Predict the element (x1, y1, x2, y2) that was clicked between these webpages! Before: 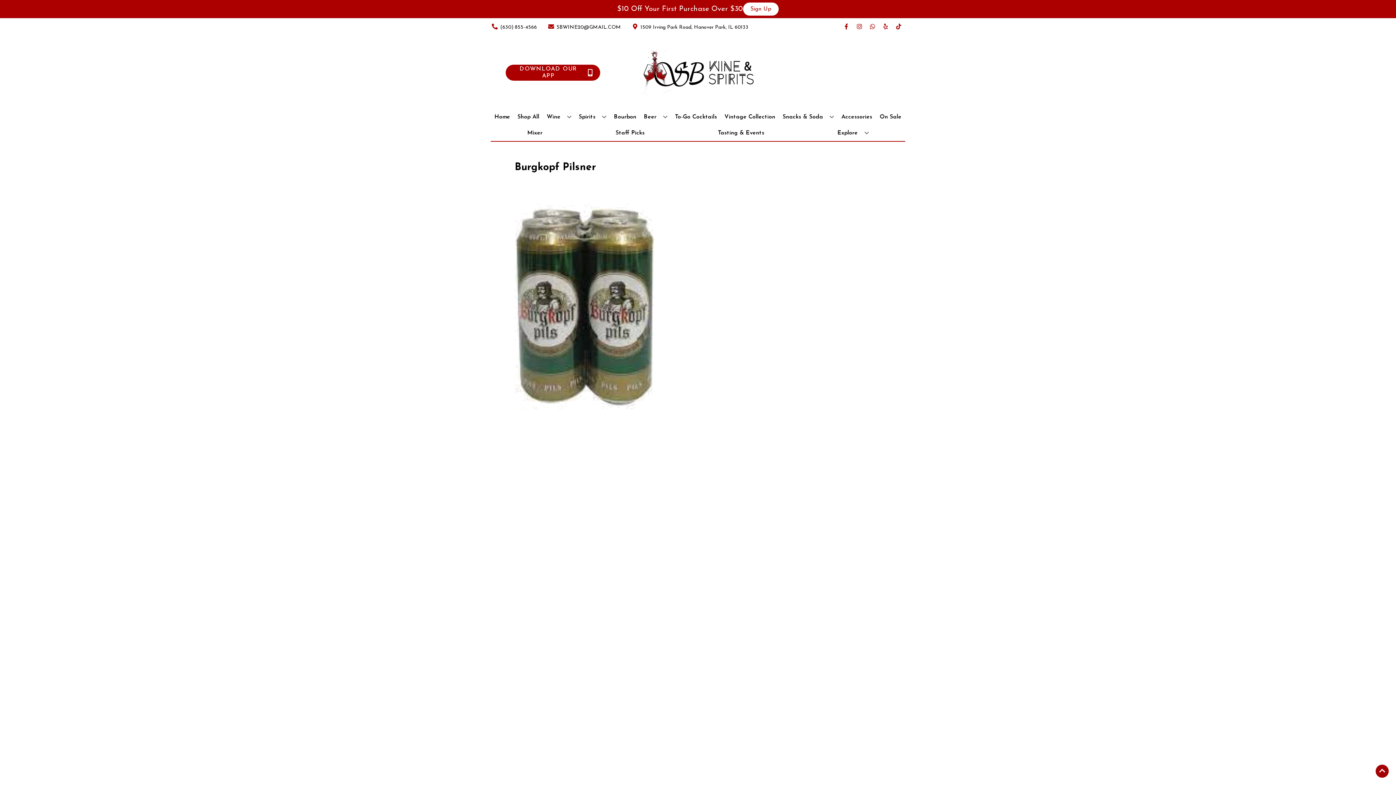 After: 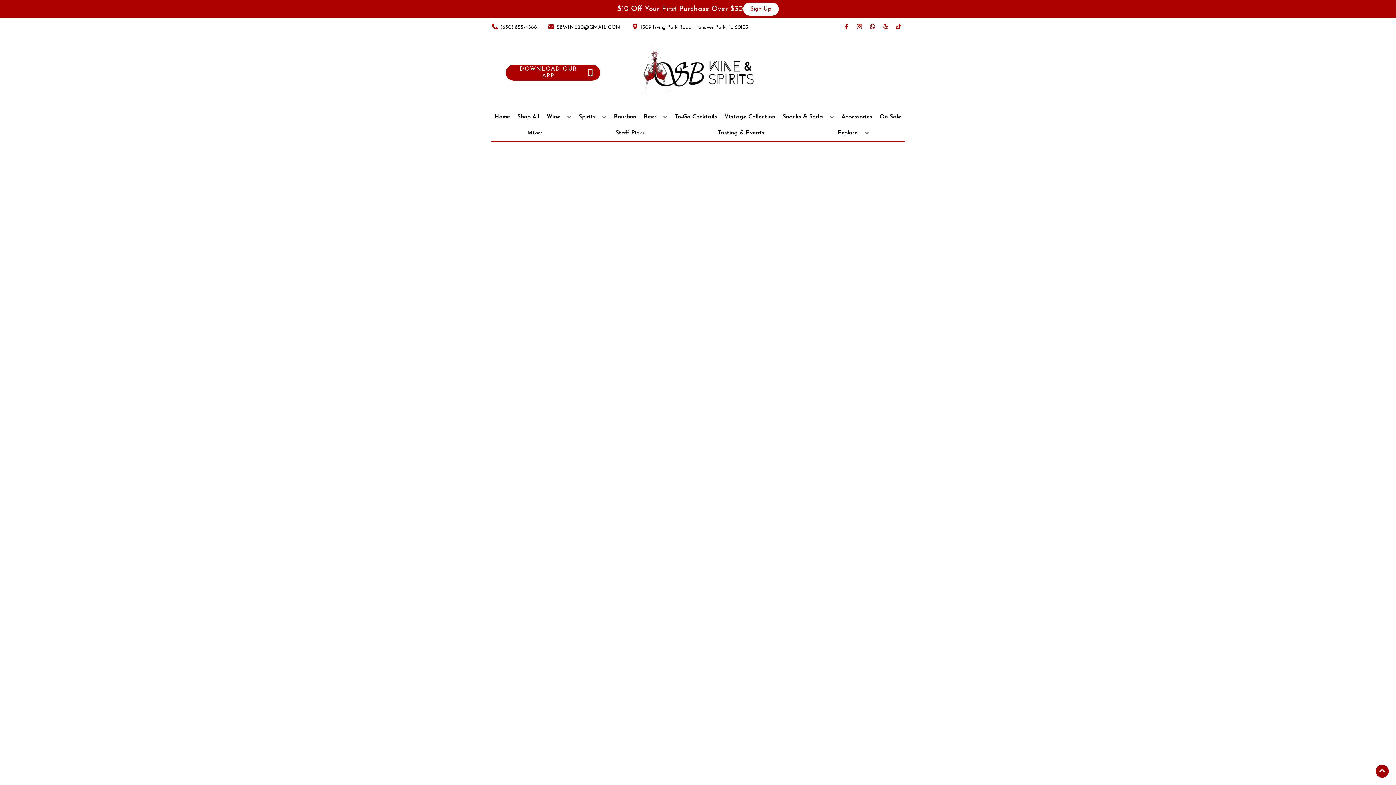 Action: label: Bourbon bbox: (611, 109, 639, 125)